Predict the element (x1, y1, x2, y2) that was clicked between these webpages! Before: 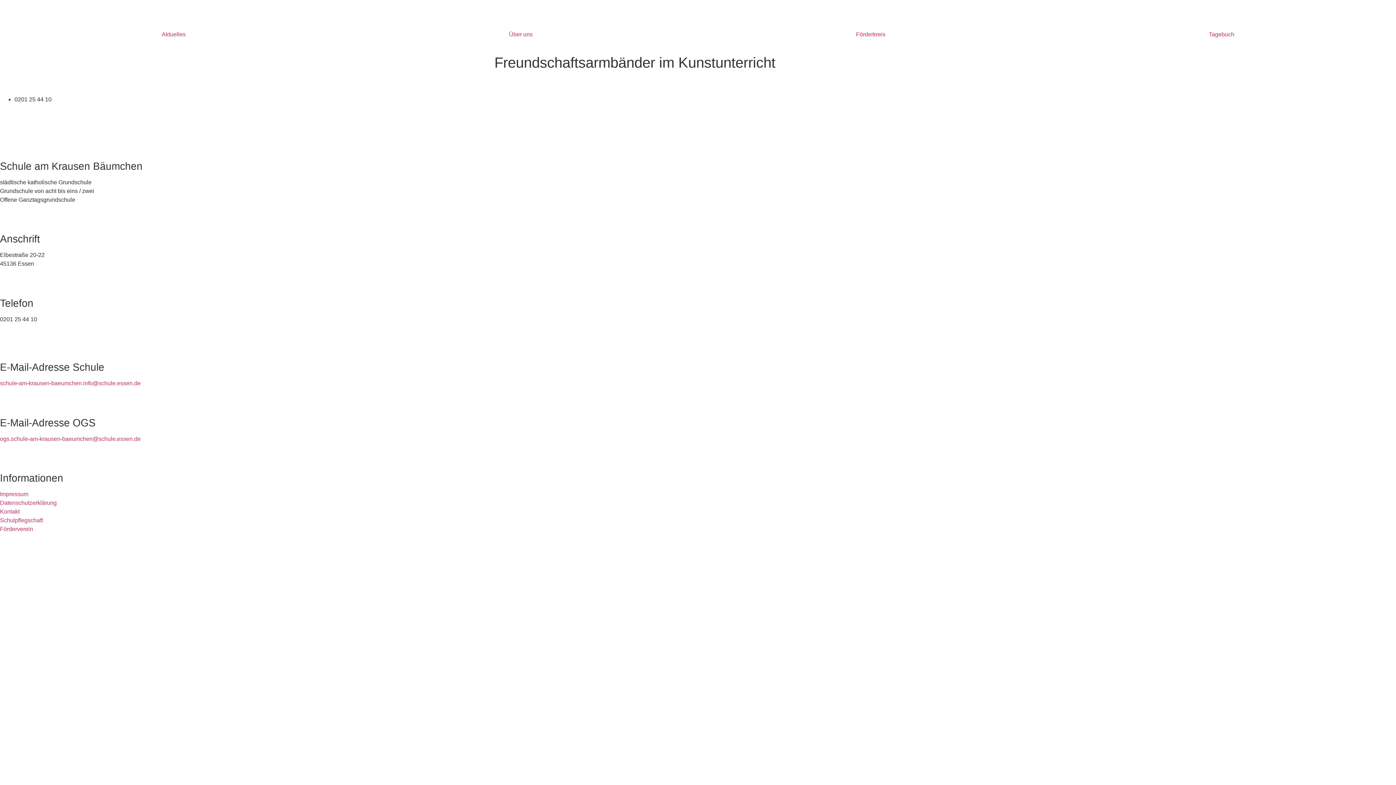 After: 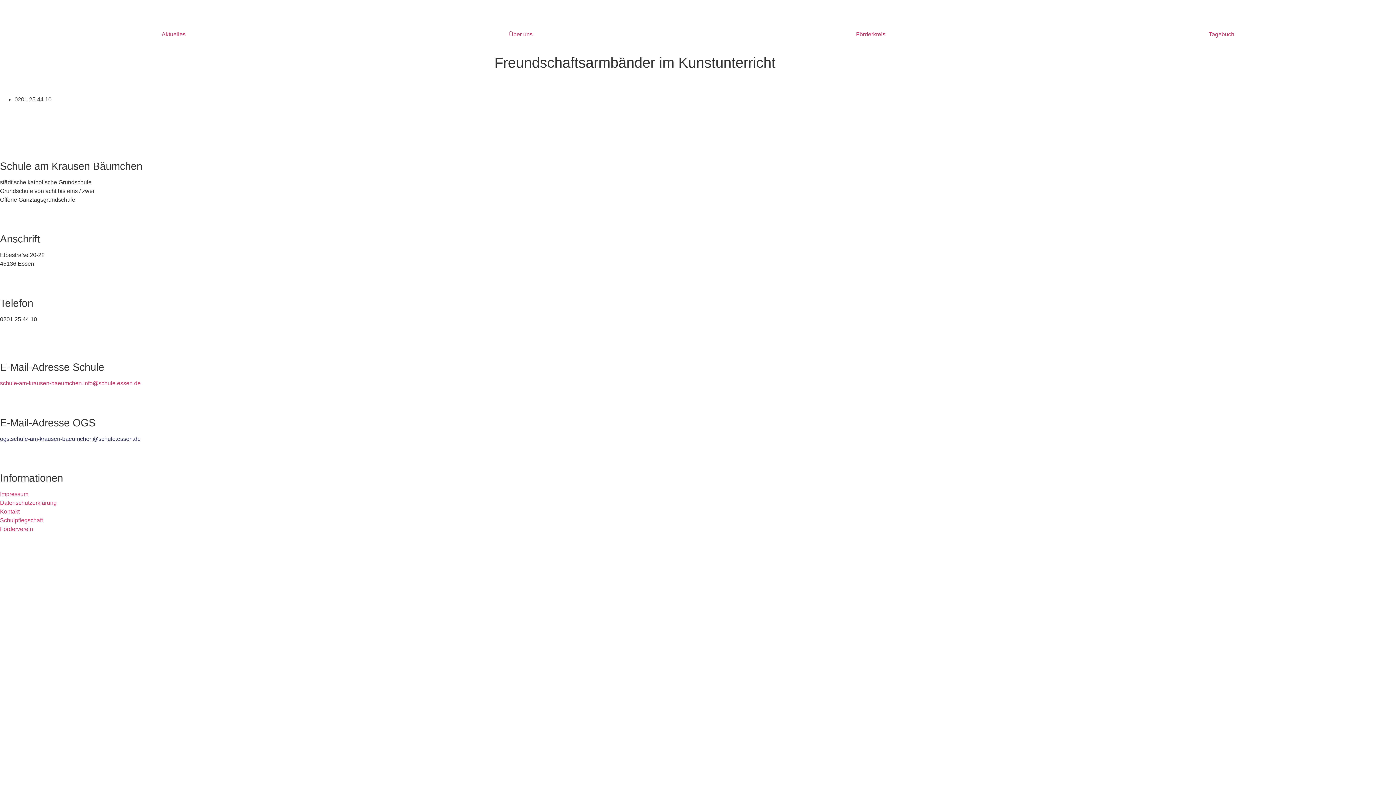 Action: bbox: (0, 435, 140, 442) label: ogs.schule-am-krausen-baeumchen@schule.essen.de